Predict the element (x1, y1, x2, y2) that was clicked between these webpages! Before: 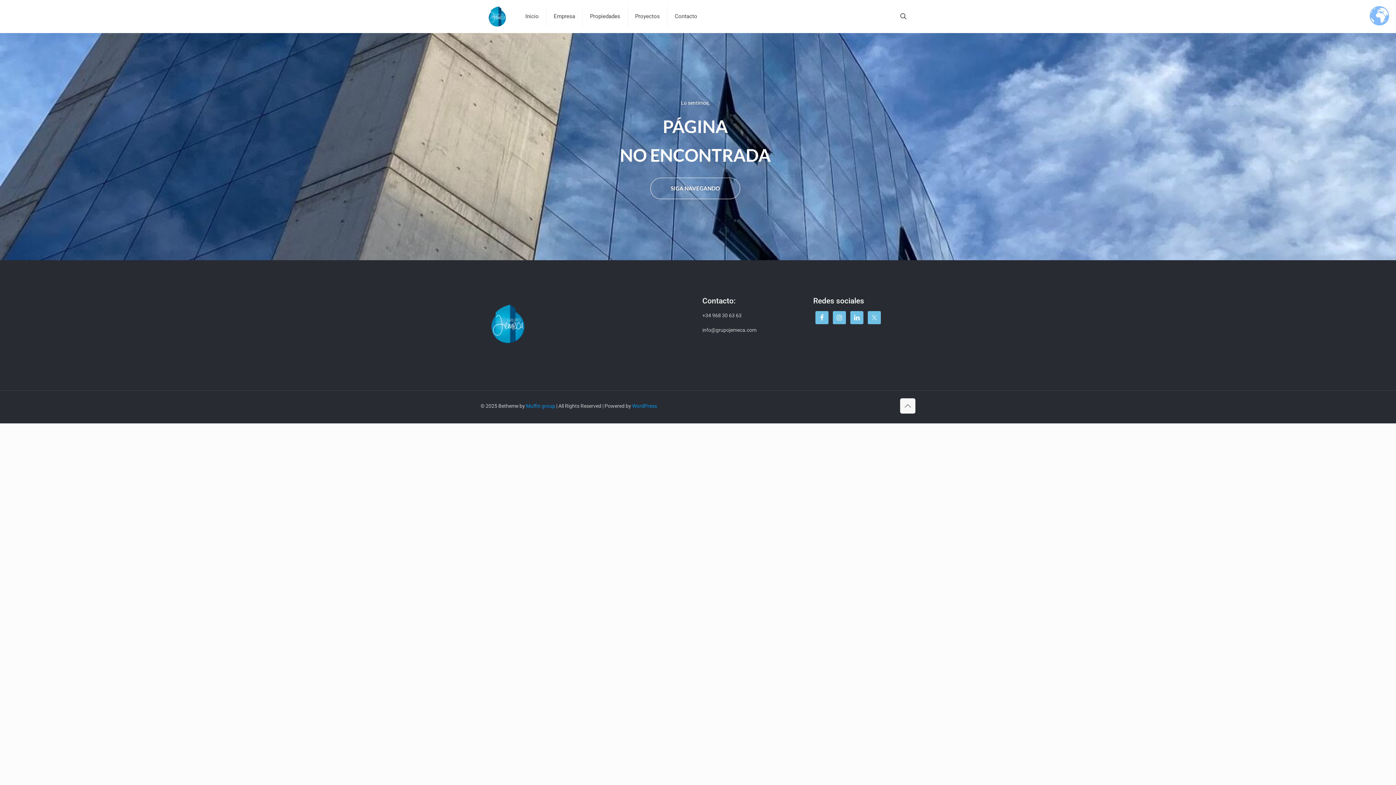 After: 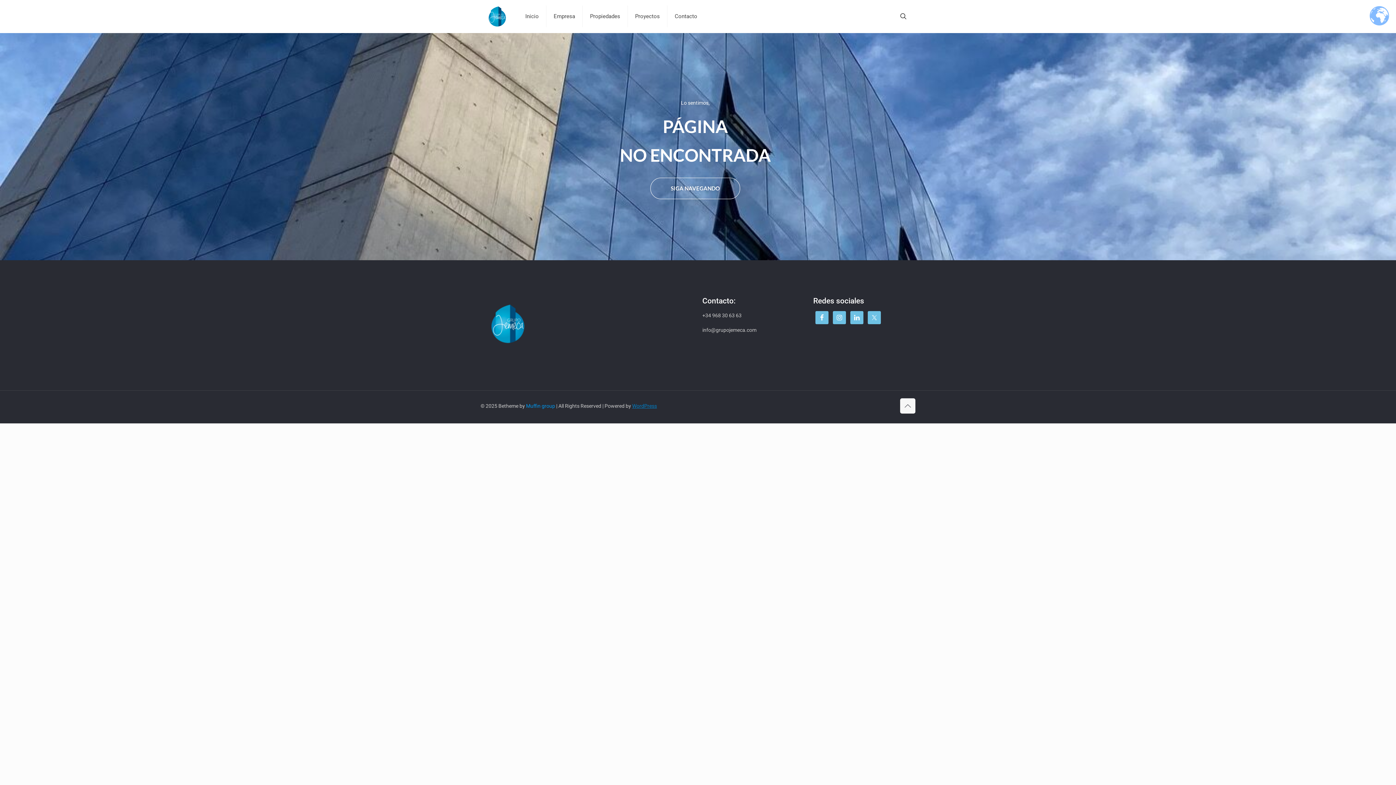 Action: bbox: (632, 403, 657, 409) label: WordPress